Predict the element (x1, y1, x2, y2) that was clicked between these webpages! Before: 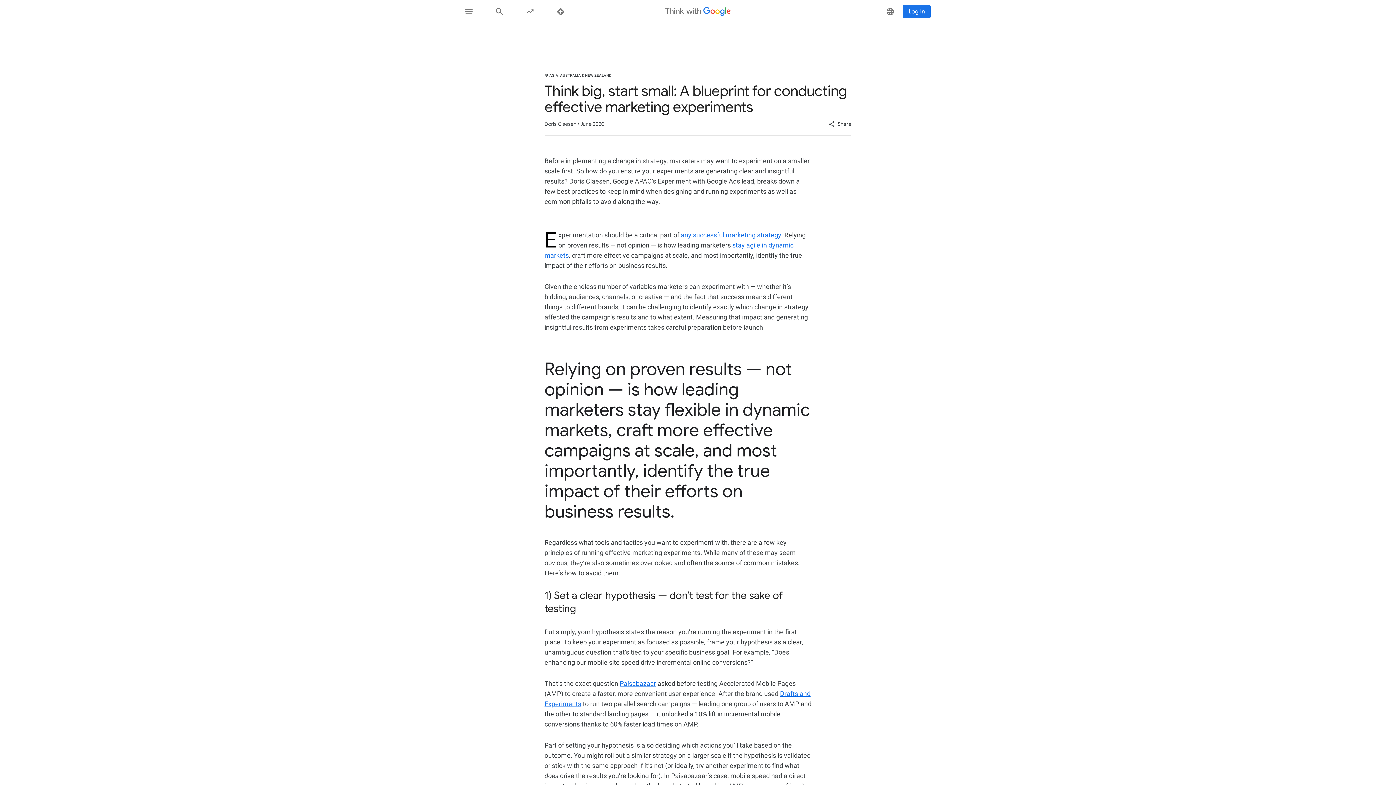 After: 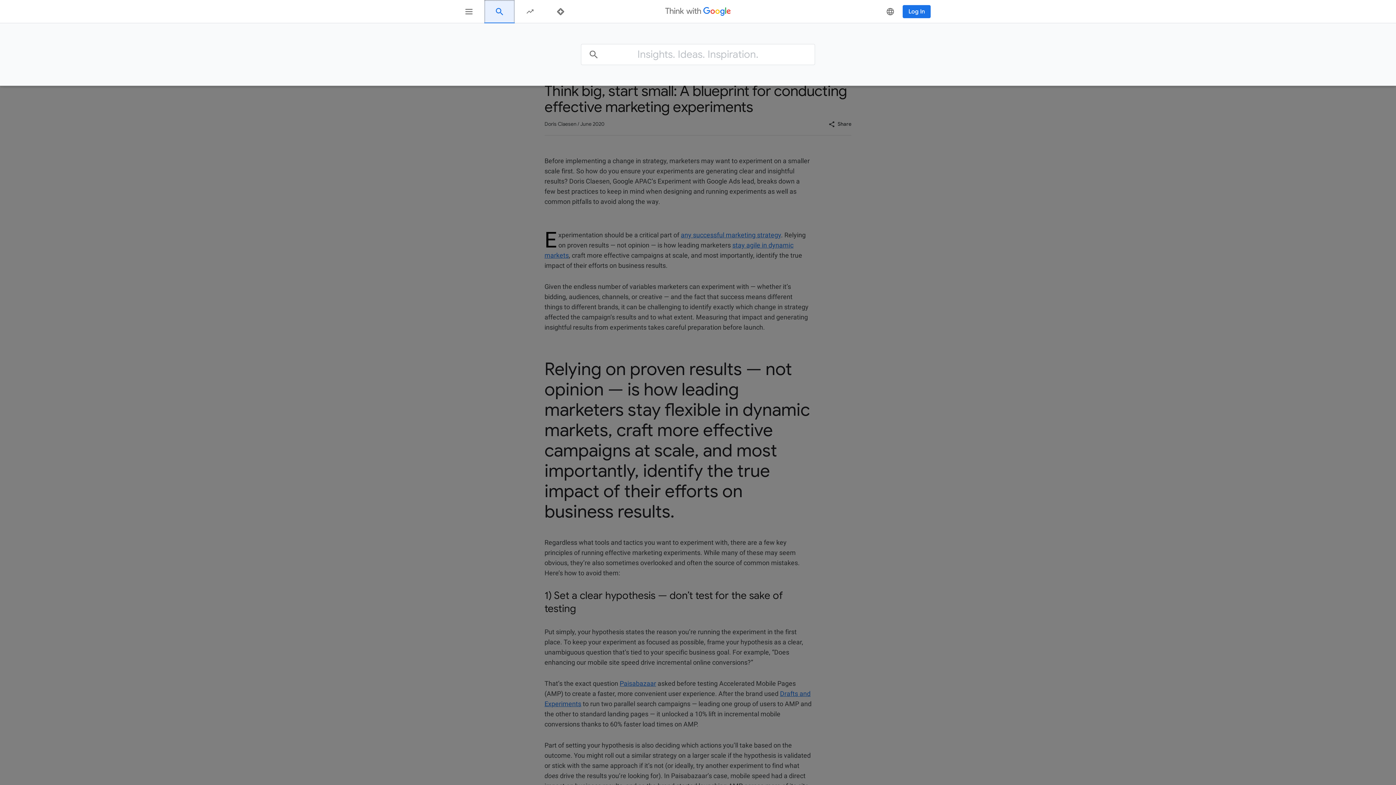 Action: bbox: (484, 0, 514, 23) label: Search